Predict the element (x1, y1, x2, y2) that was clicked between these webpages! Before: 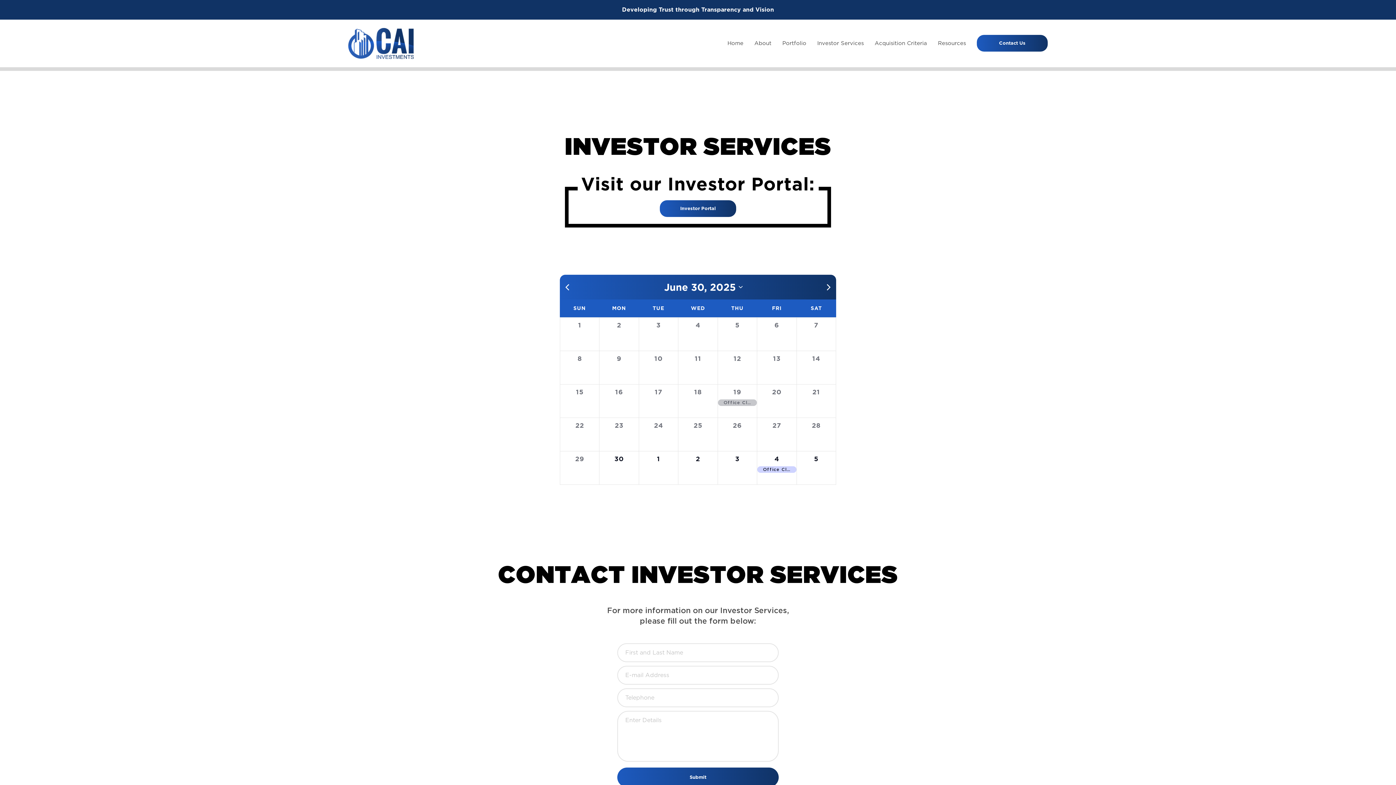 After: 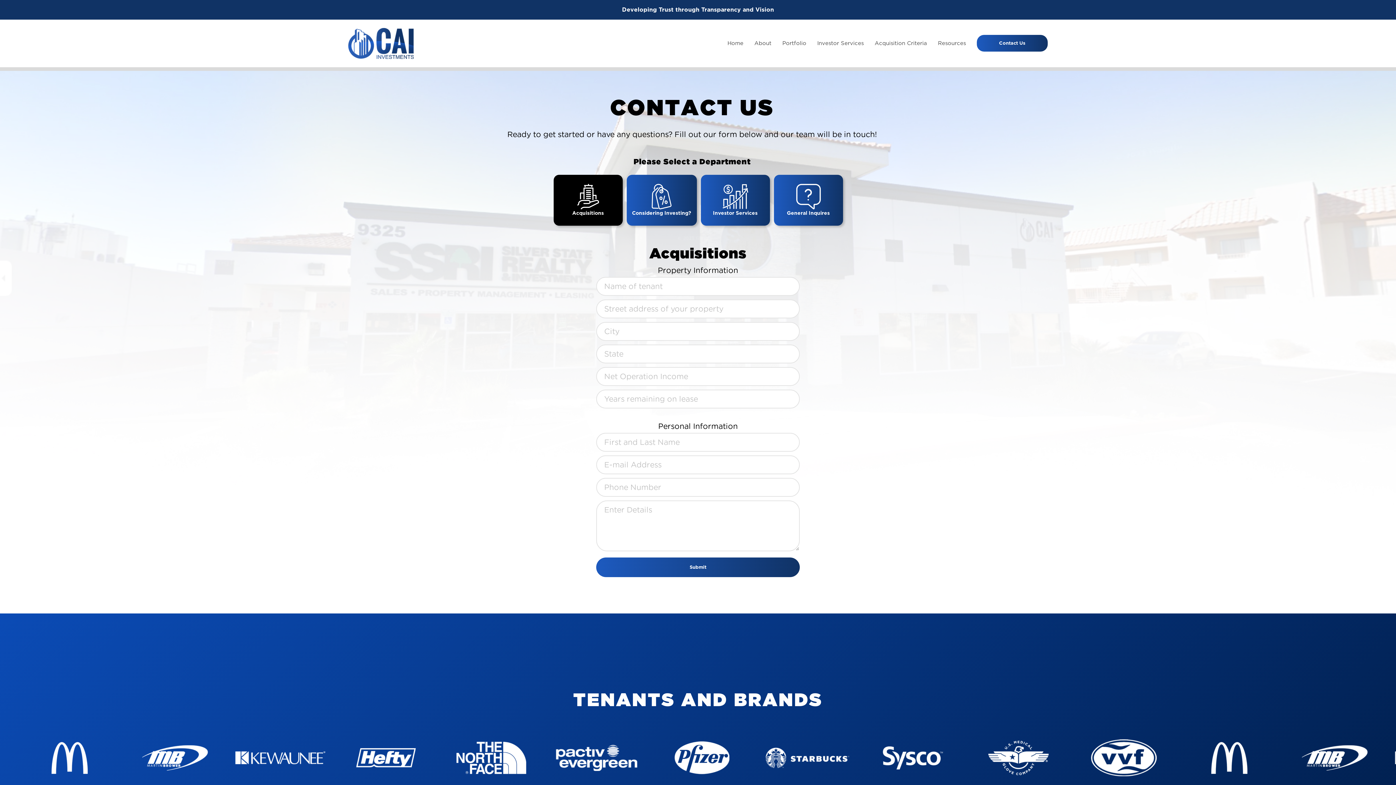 Action: bbox: (977, 35, 1047, 51) label: Contact Us